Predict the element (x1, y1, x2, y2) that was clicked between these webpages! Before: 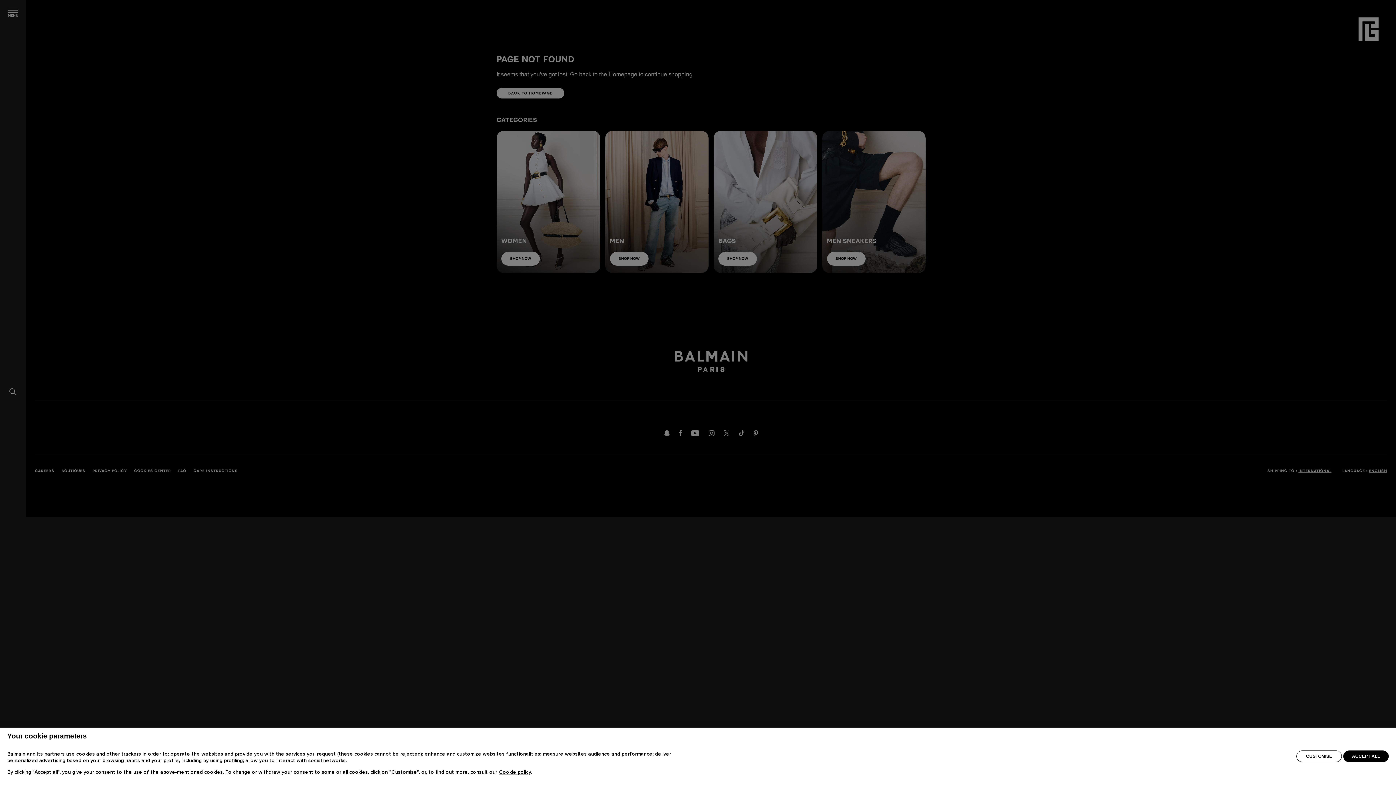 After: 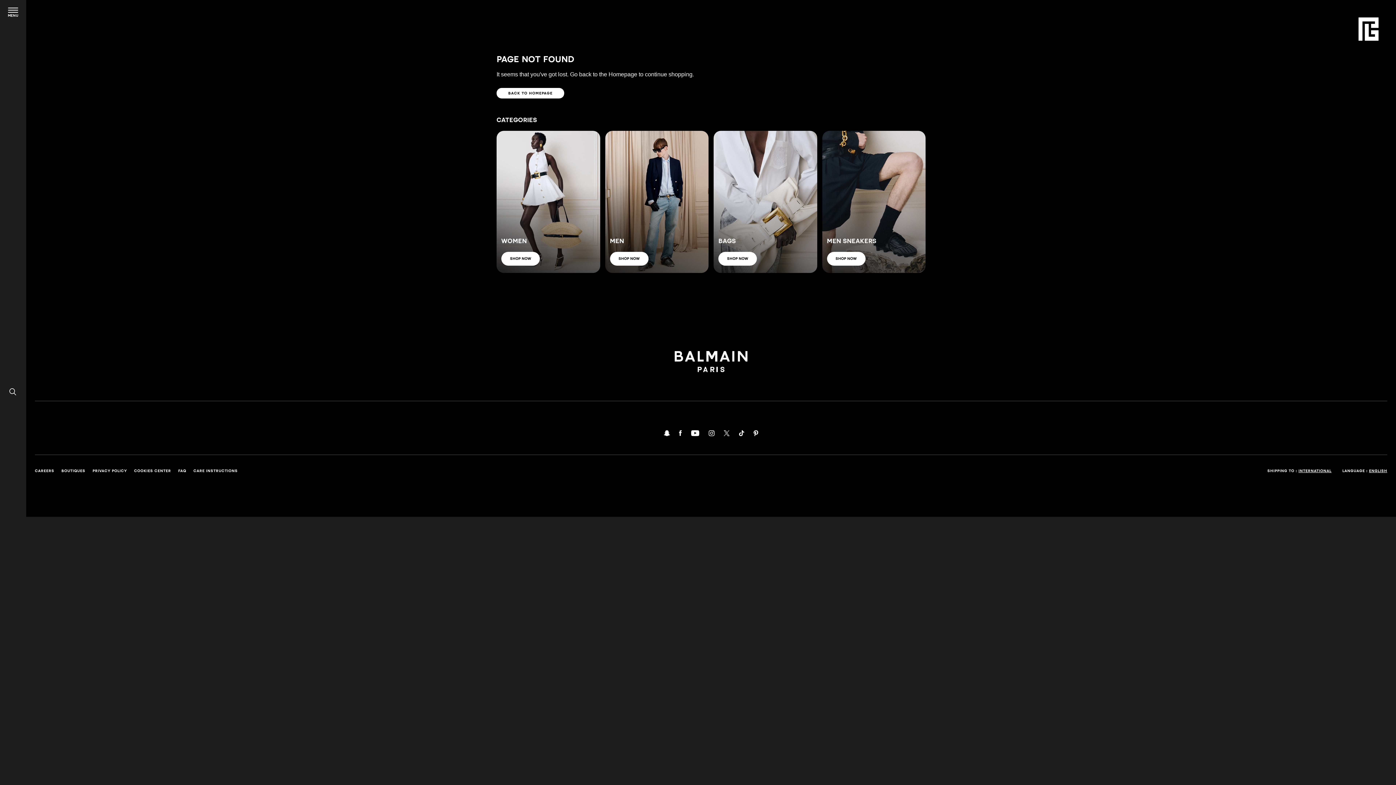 Action: bbox: (1343, 750, 1389, 762) label: ACCEPT ALL